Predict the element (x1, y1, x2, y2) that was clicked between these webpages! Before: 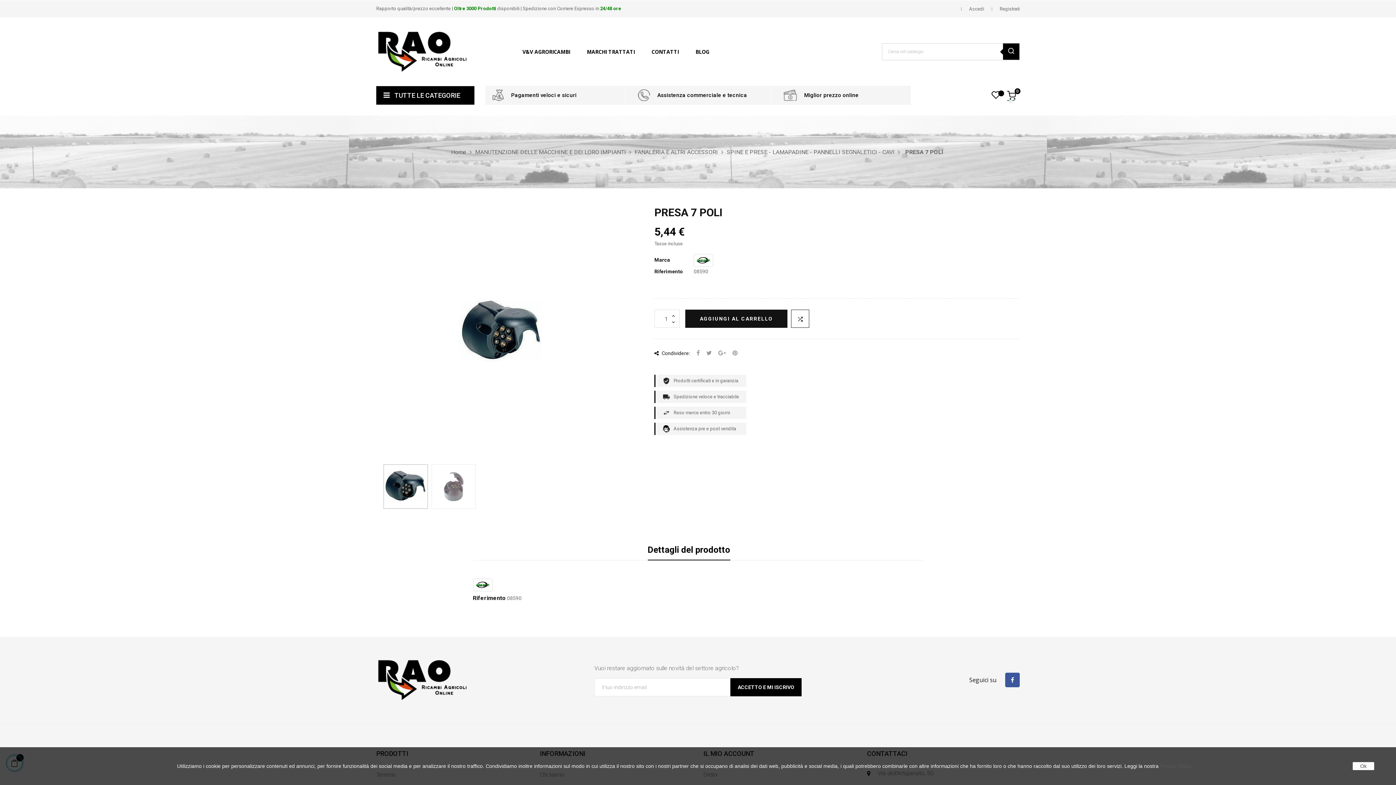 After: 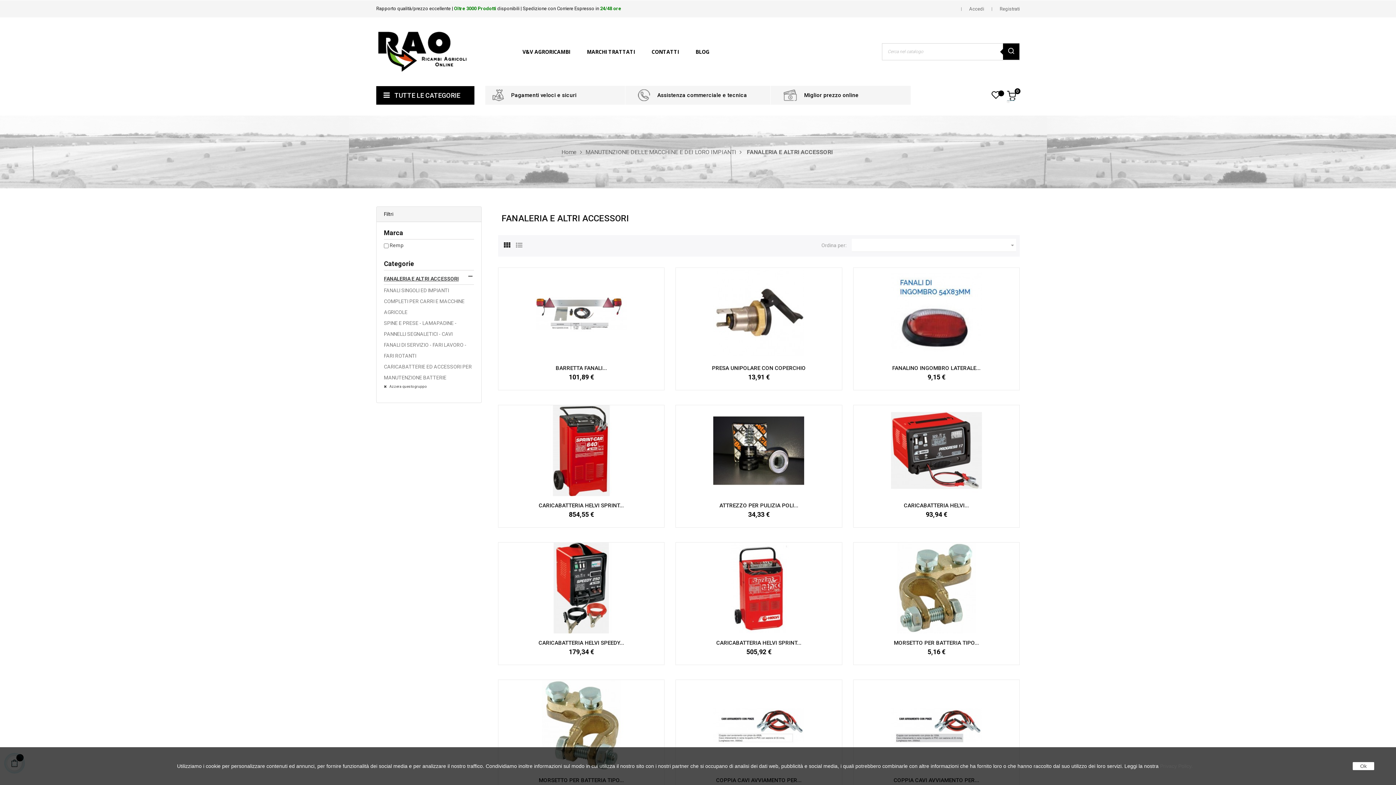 Action: bbox: (634, 148, 719, 155) label: FANALERIA E ALTRI ACCESSORI 